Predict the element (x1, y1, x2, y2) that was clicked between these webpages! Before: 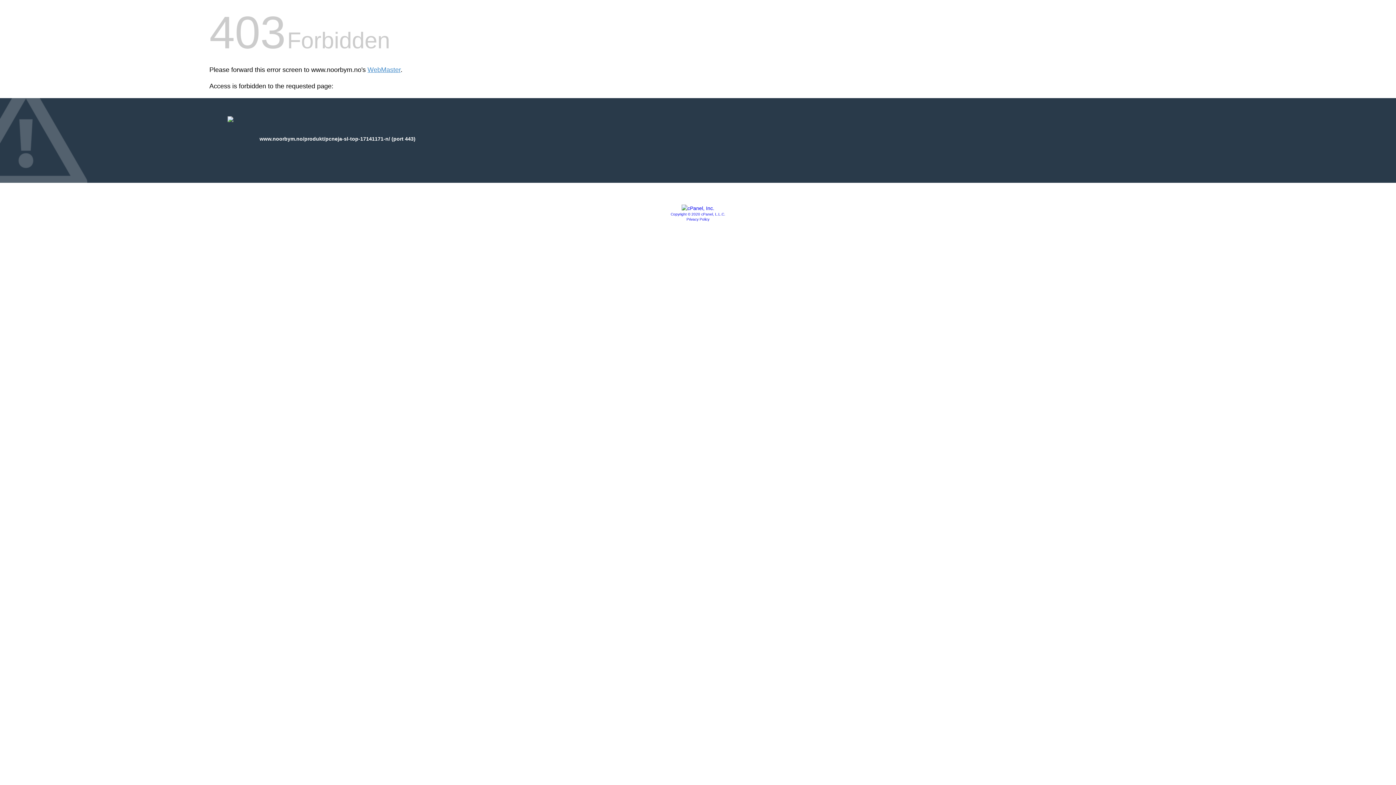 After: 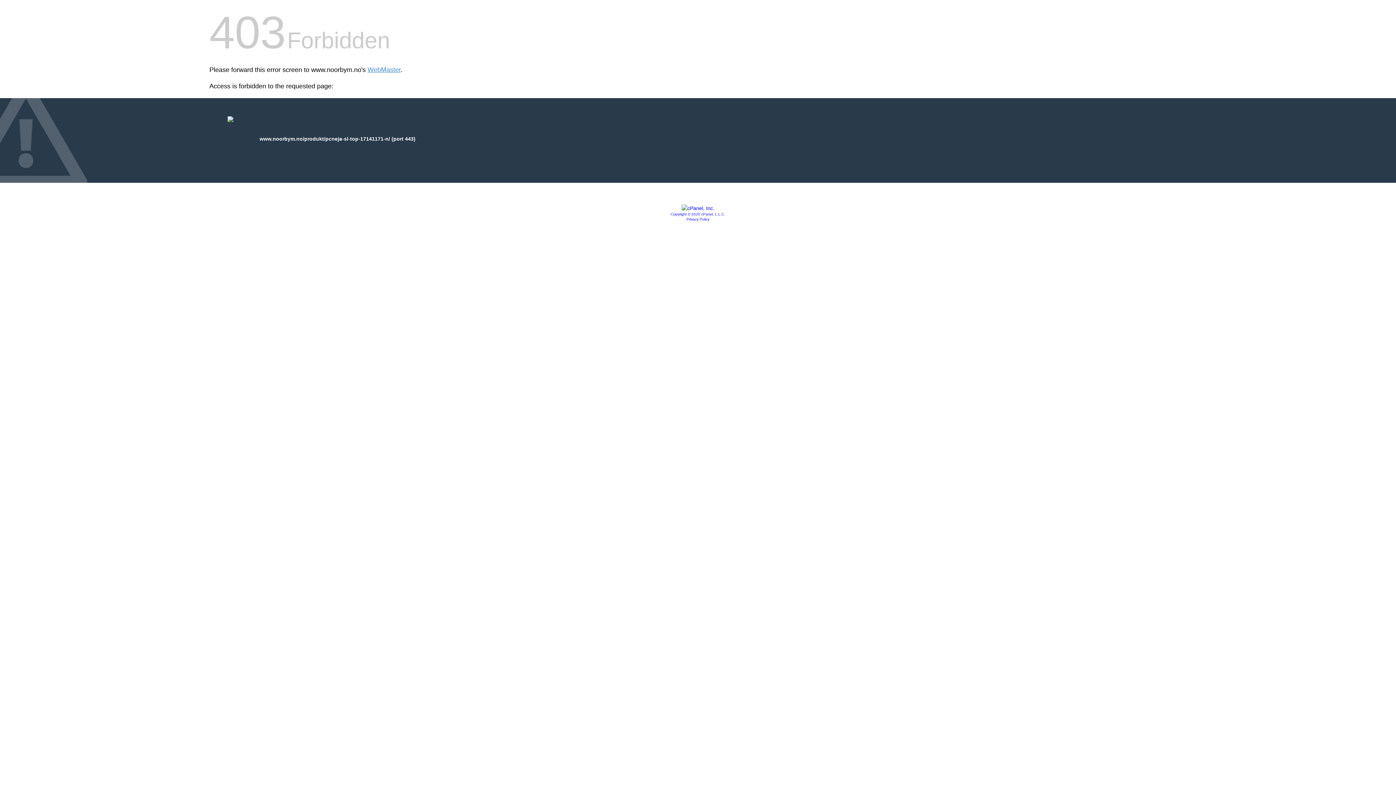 Action: label: Privacy Policy bbox: (686, 217, 709, 221)